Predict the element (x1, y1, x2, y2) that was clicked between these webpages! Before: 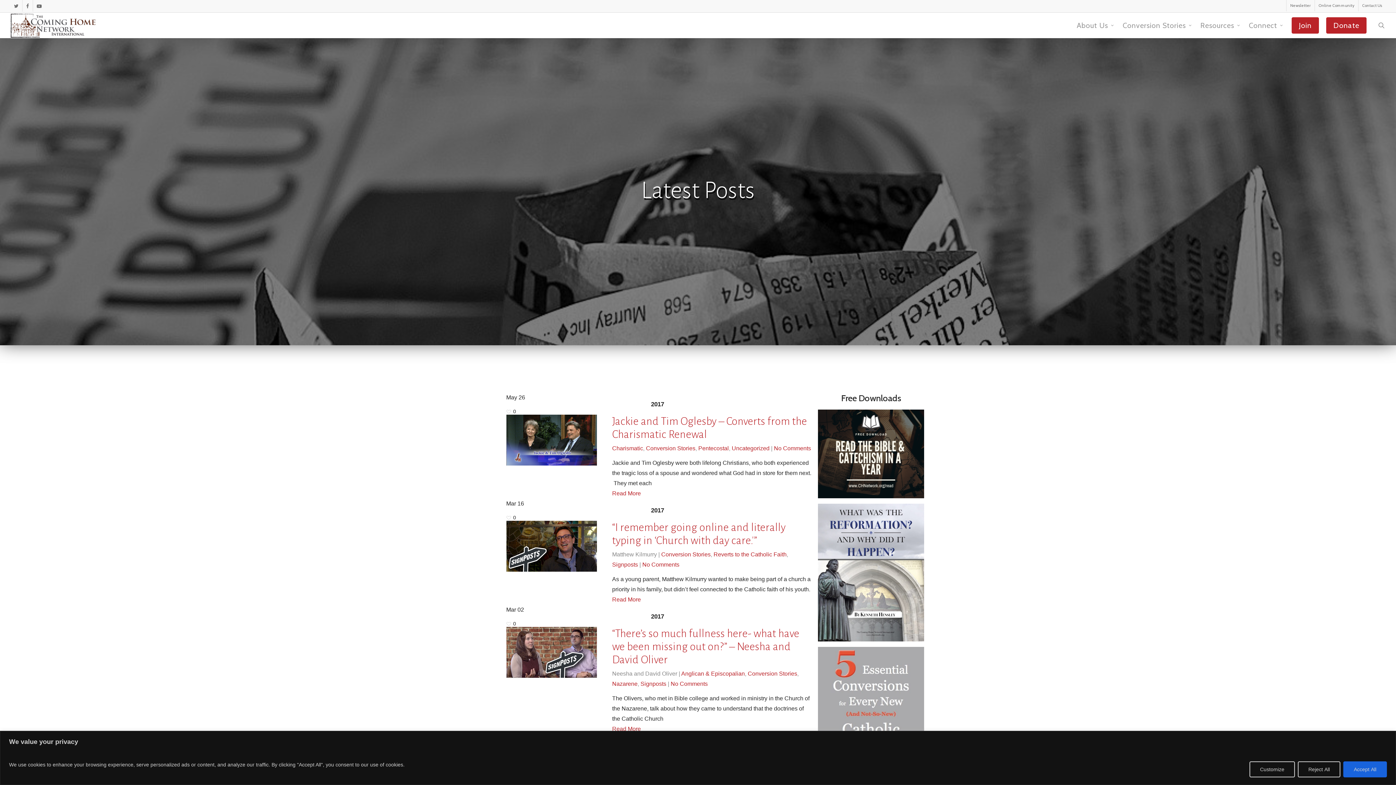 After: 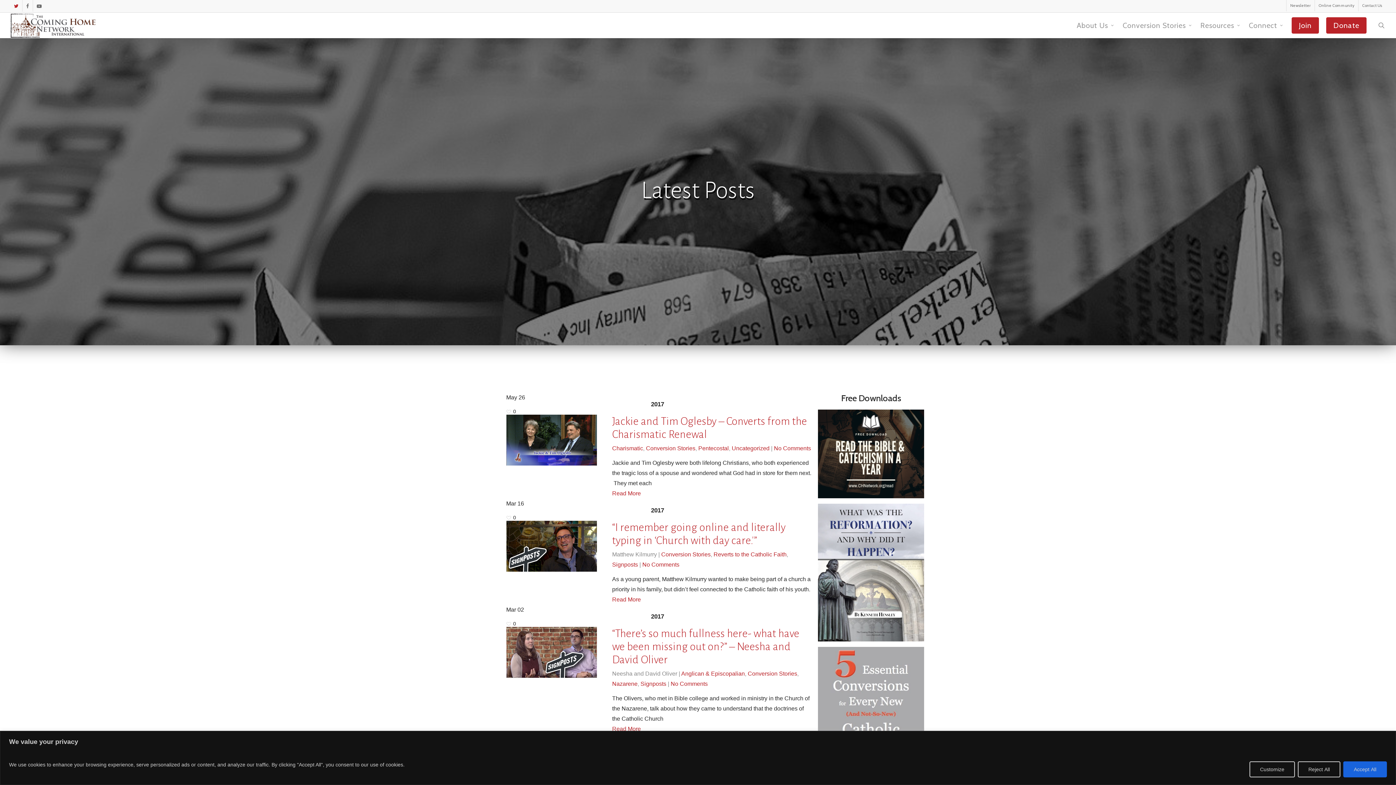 Action: label: twitter bbox: (10, 0, 22, 11)